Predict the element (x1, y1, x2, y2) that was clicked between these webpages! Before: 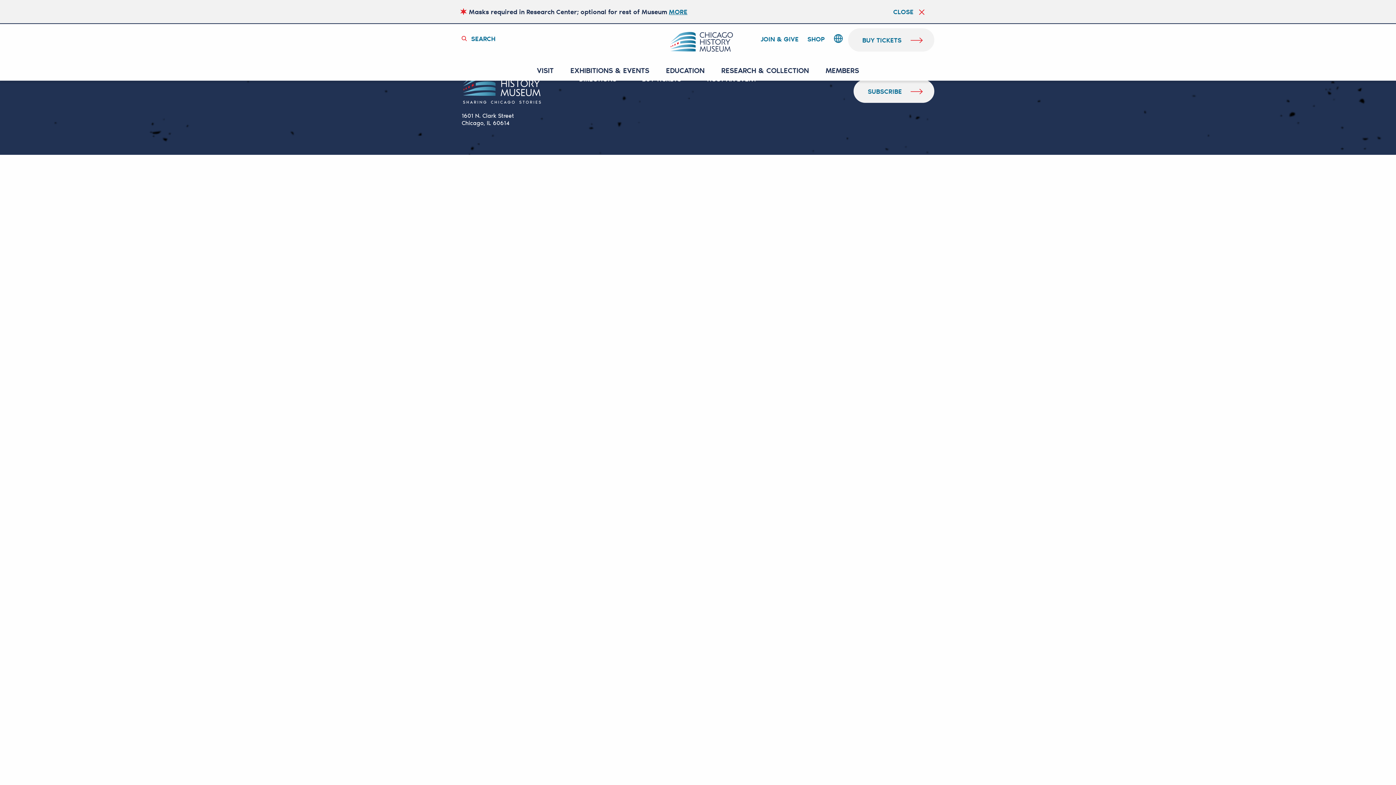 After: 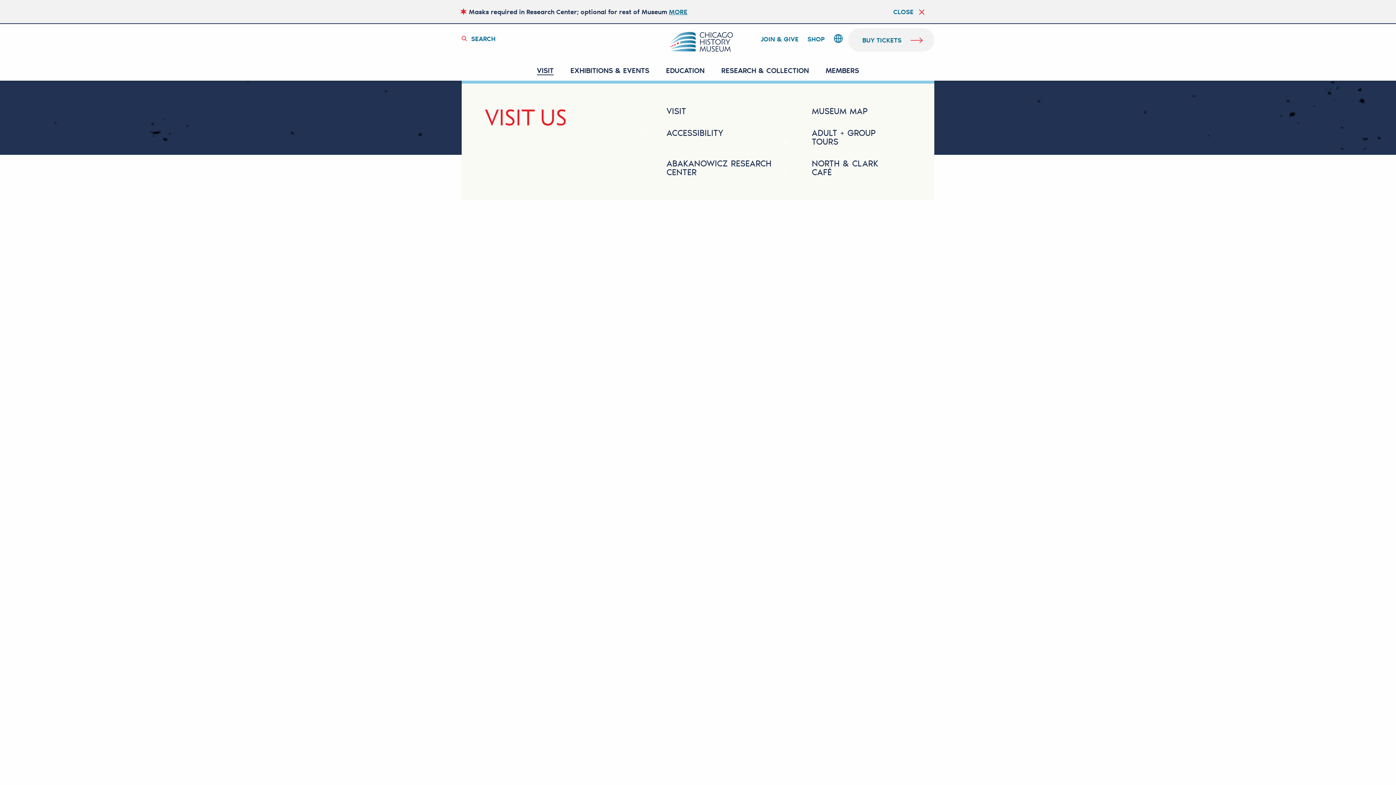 Action: bbox: (537, 66, 553, 75) label: VISIT